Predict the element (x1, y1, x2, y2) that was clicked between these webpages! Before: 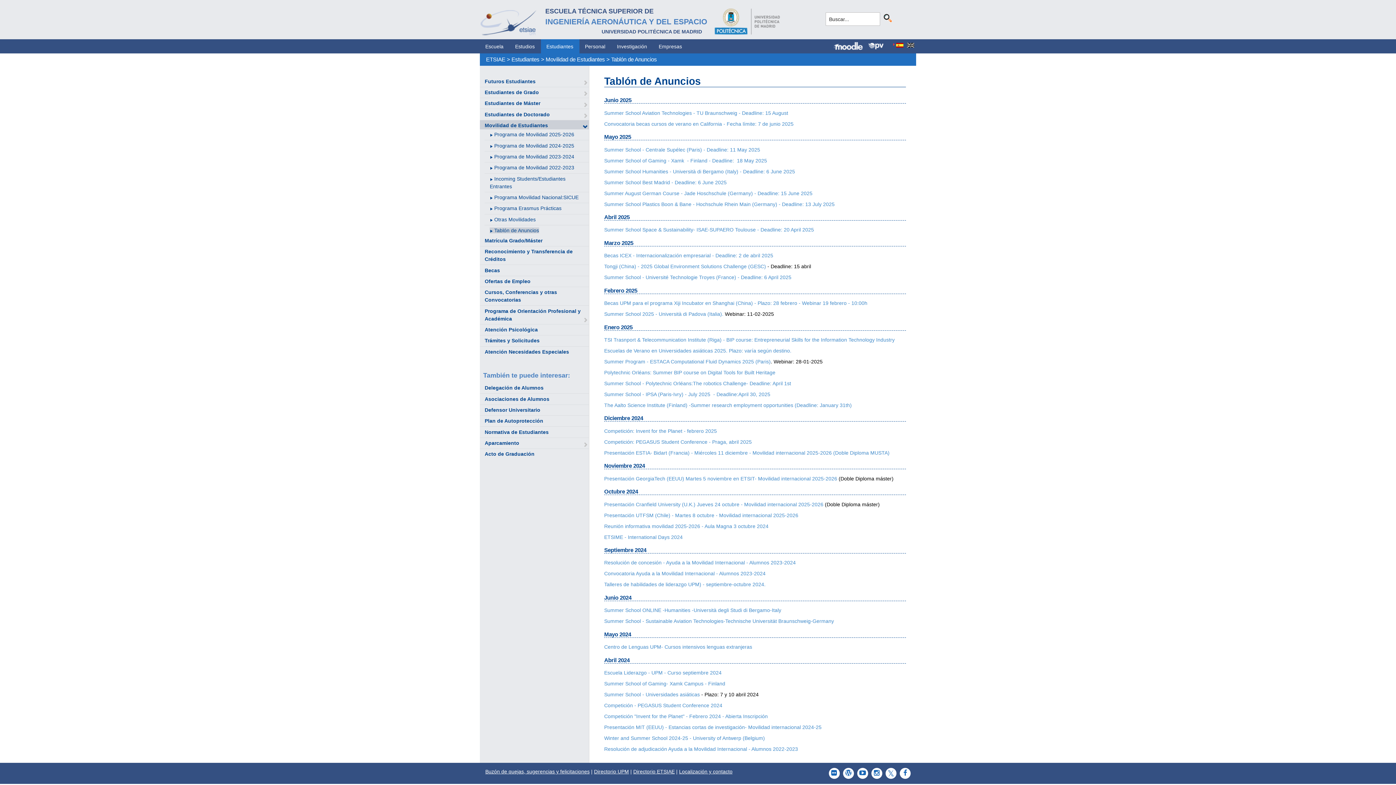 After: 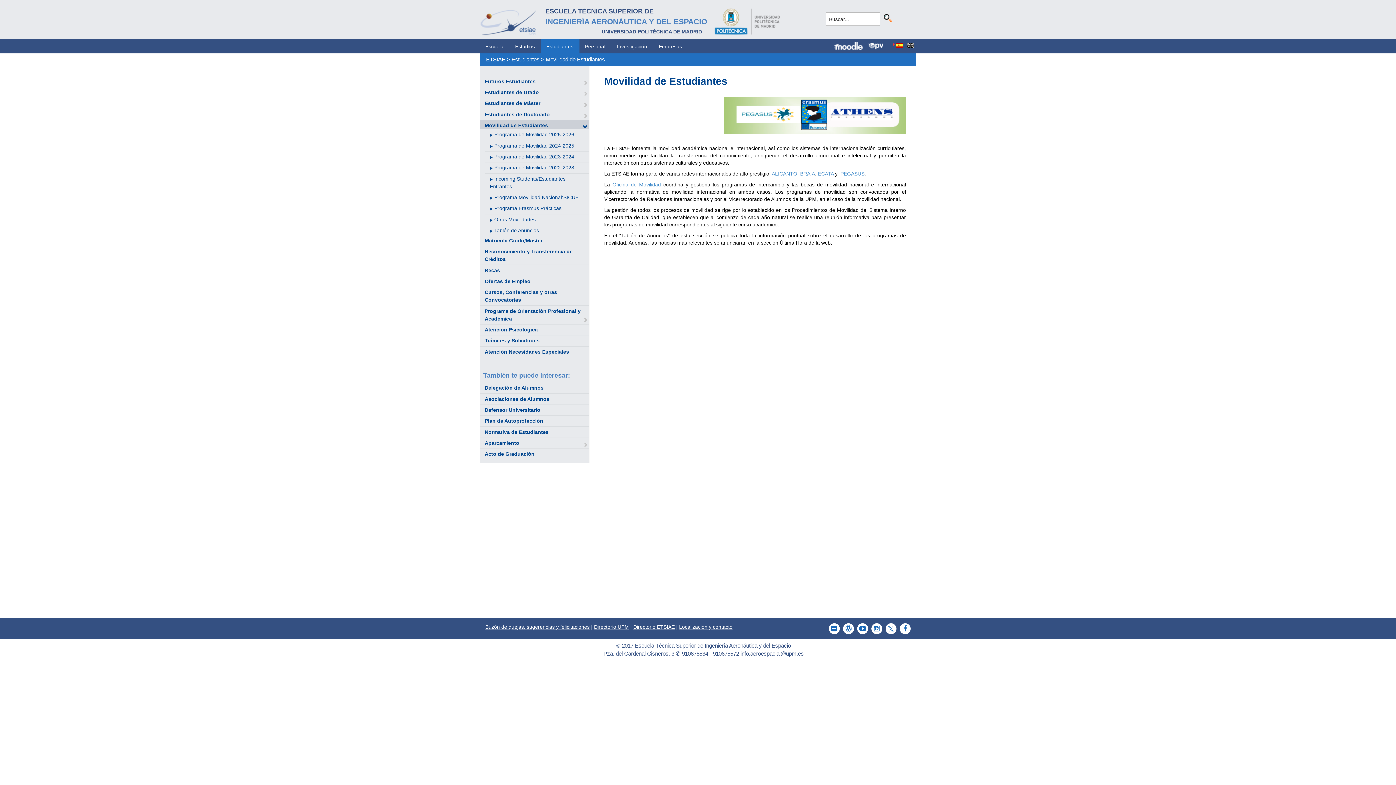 Action: label: Movilidad de Estudiantes bbox: (545, 56, 605, 62)